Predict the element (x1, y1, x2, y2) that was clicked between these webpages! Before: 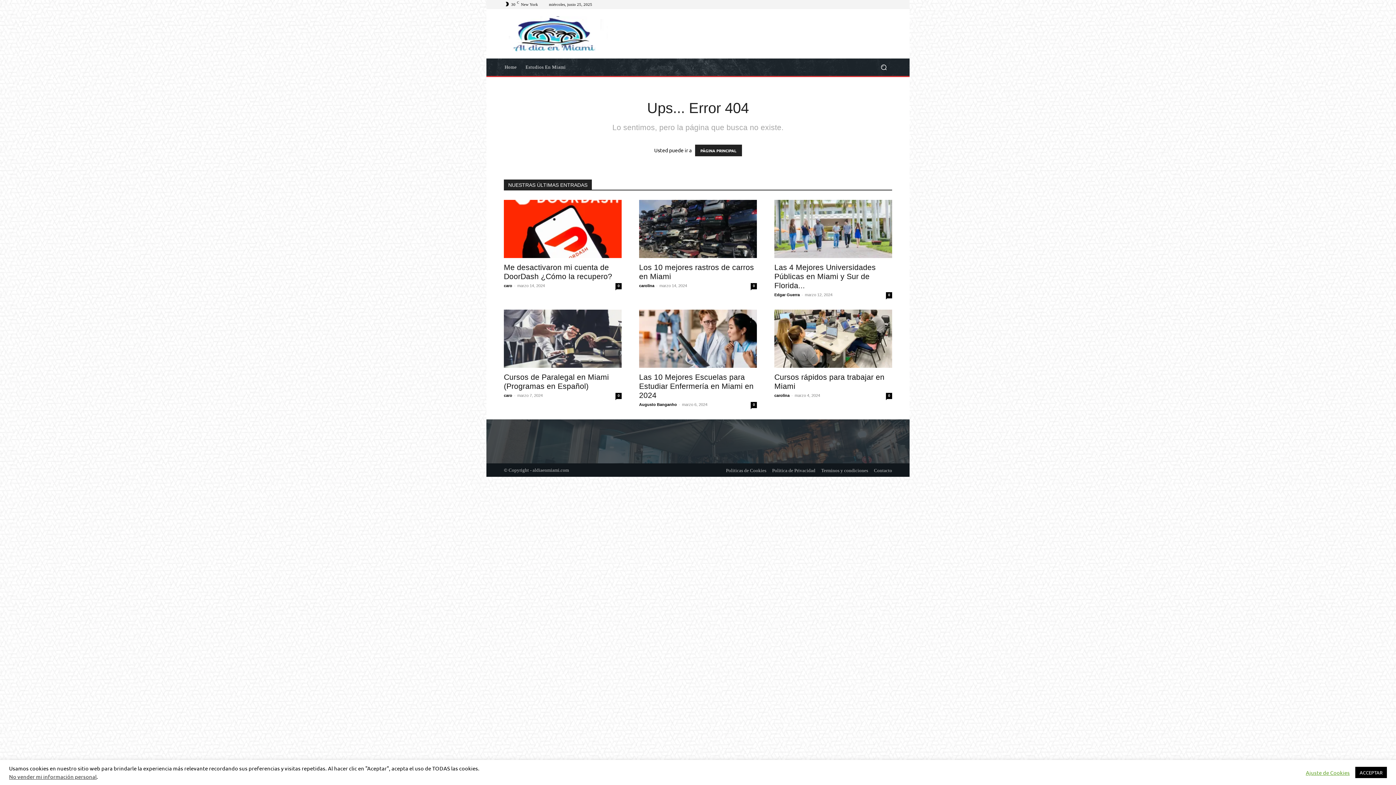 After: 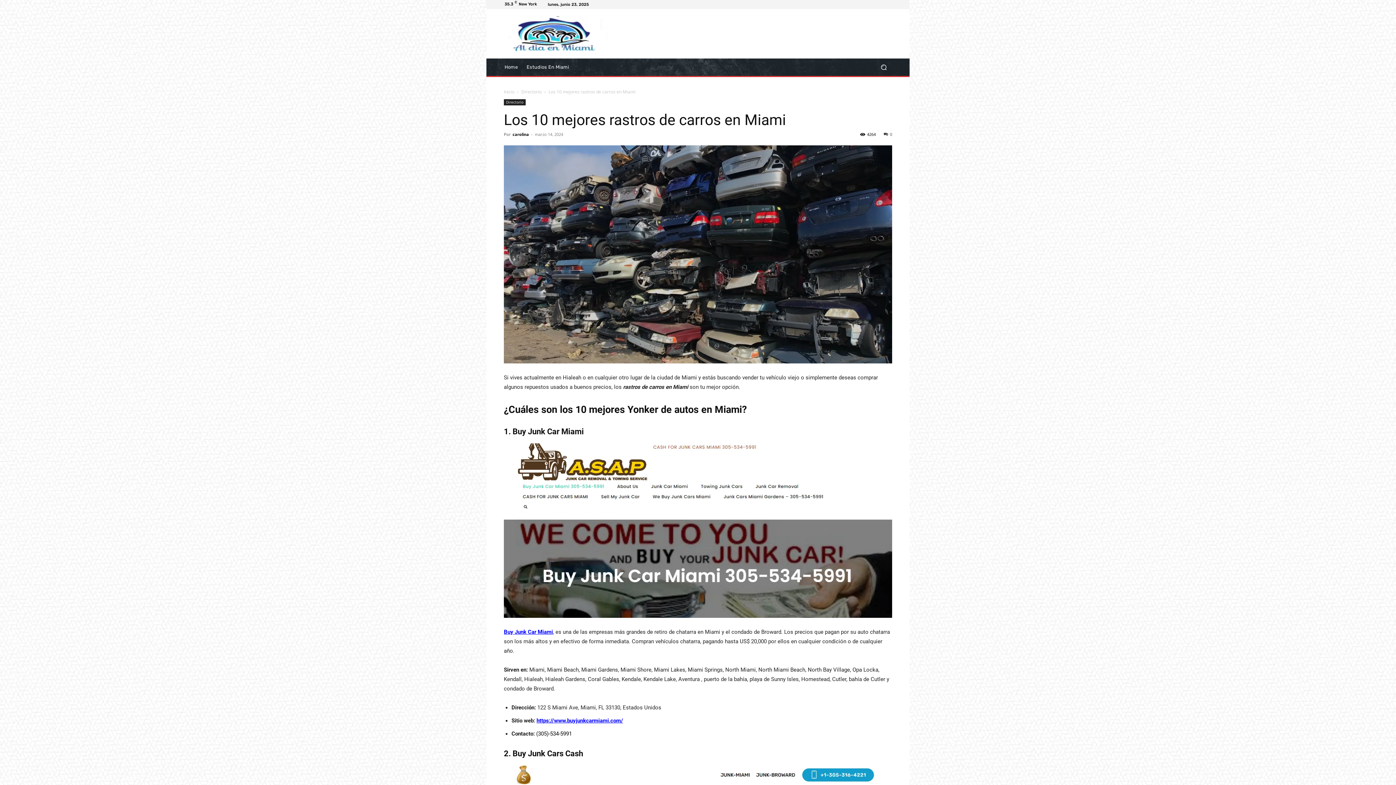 Action: bbox: (639, 199, 757, 258)